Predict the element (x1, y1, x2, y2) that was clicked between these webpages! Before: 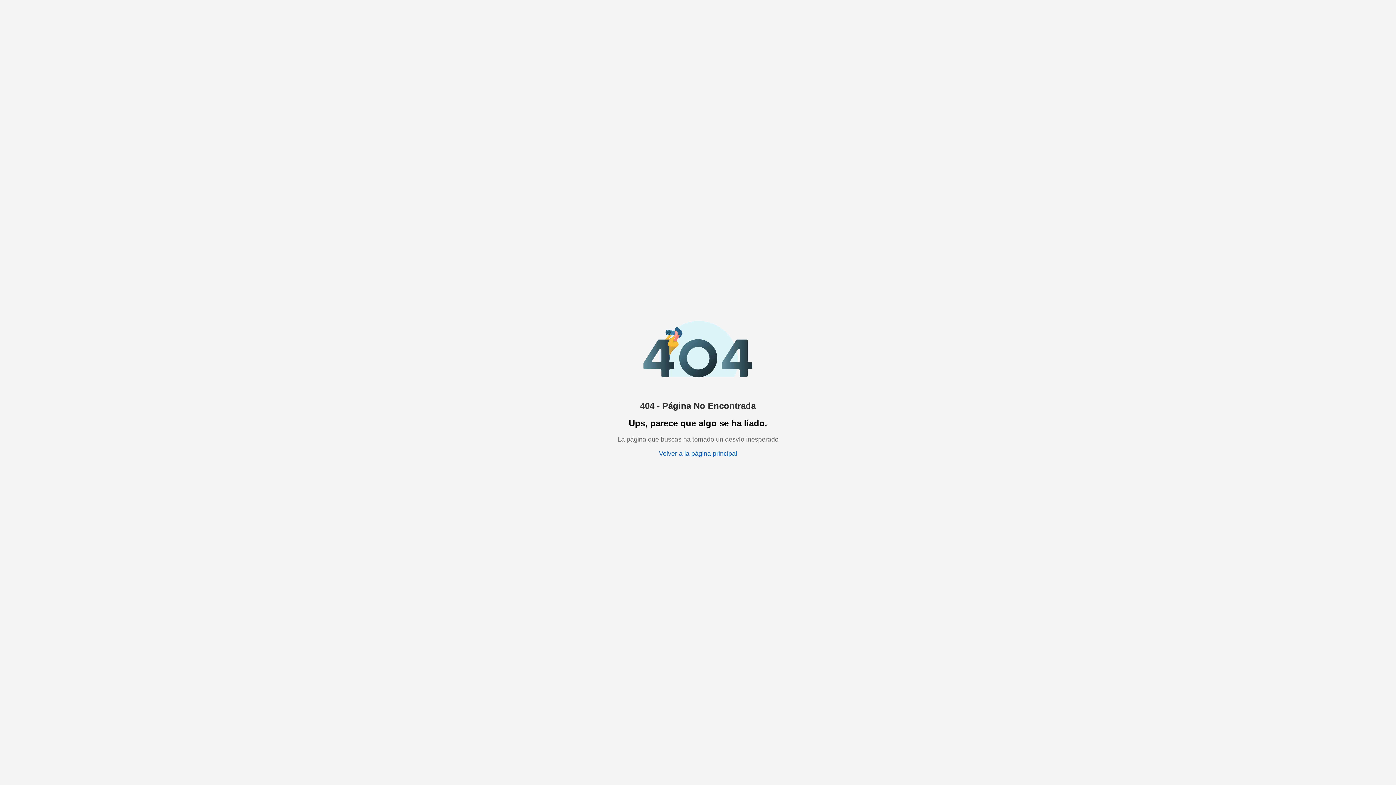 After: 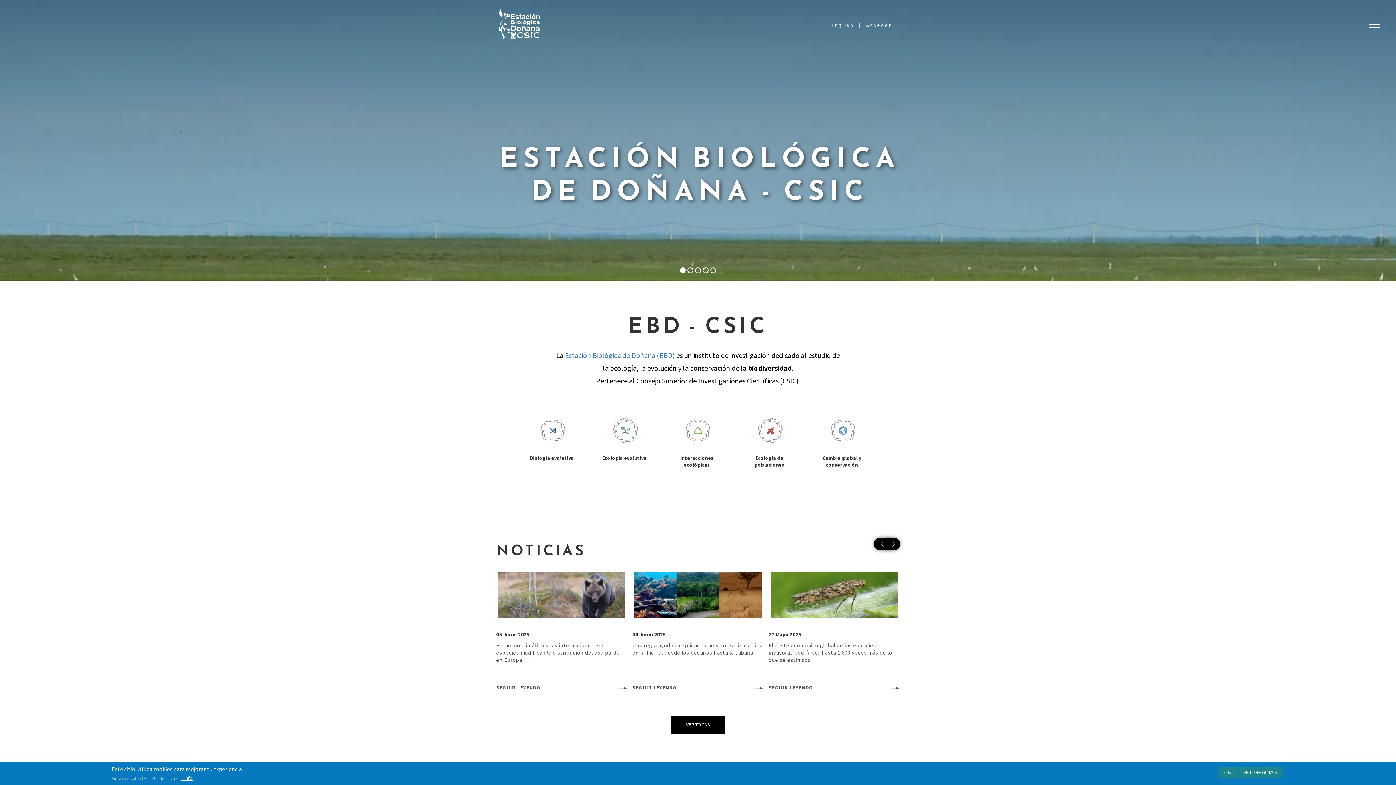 Action: label: Volver a la página principal bbox: (659, 450, 737, 457)